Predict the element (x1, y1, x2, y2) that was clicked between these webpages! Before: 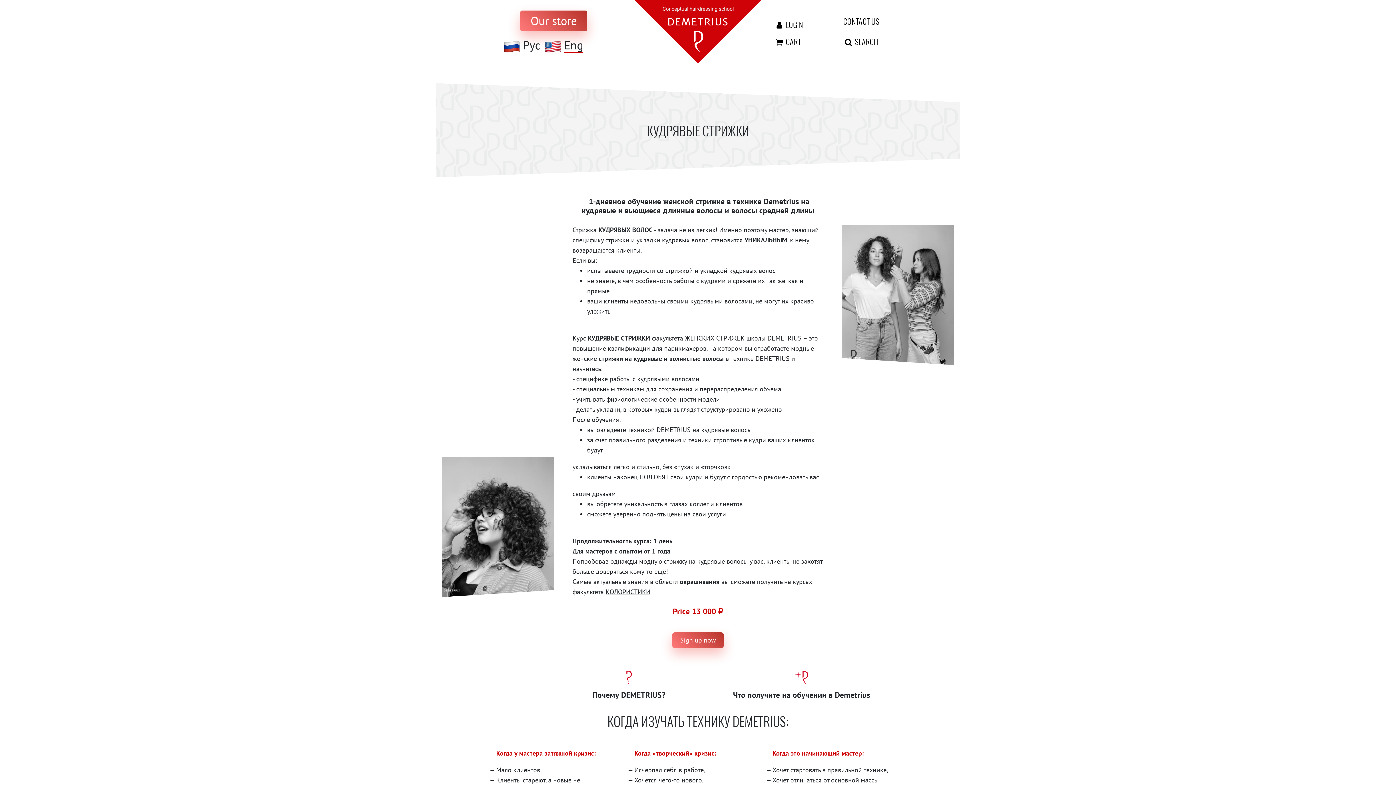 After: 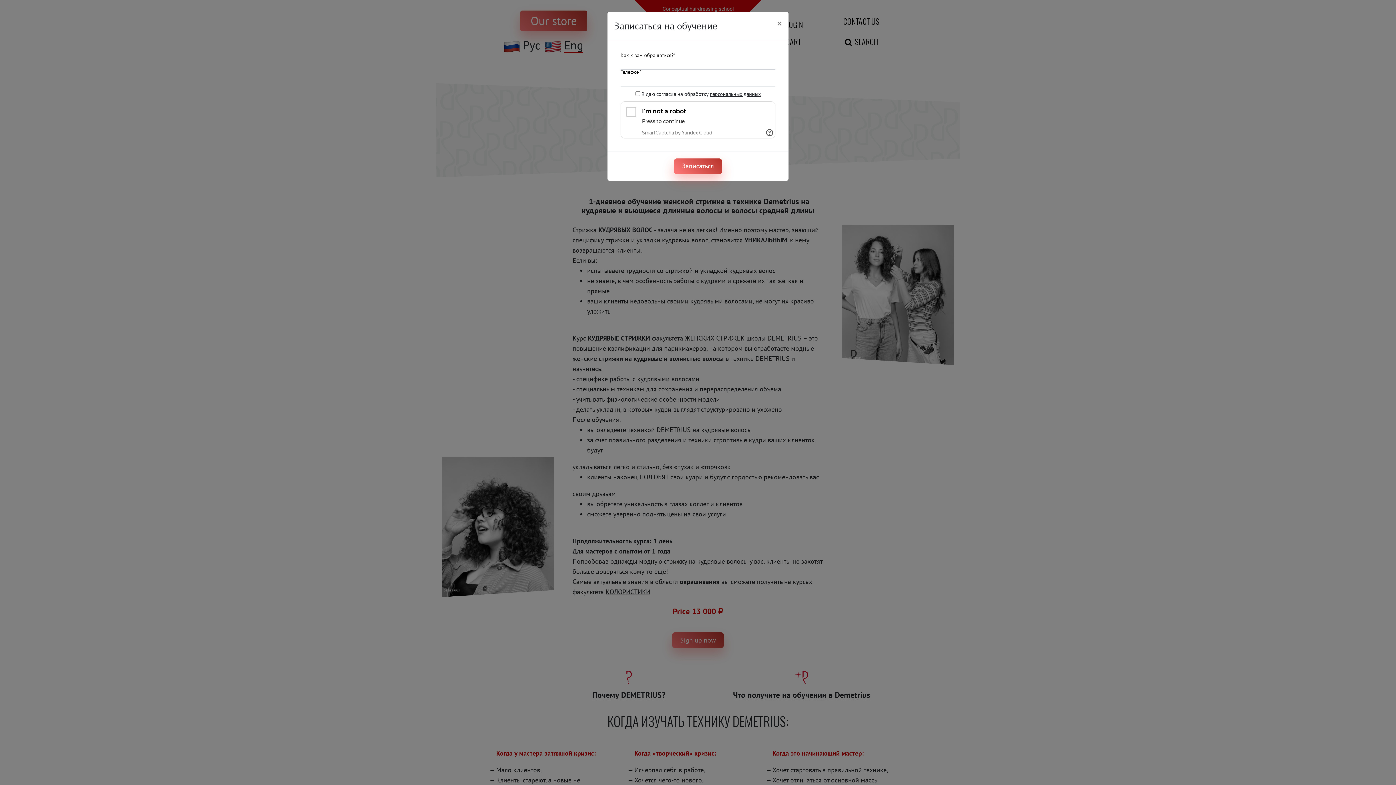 Action: label: Sign up now bbox: (672, 632, 723, 648)